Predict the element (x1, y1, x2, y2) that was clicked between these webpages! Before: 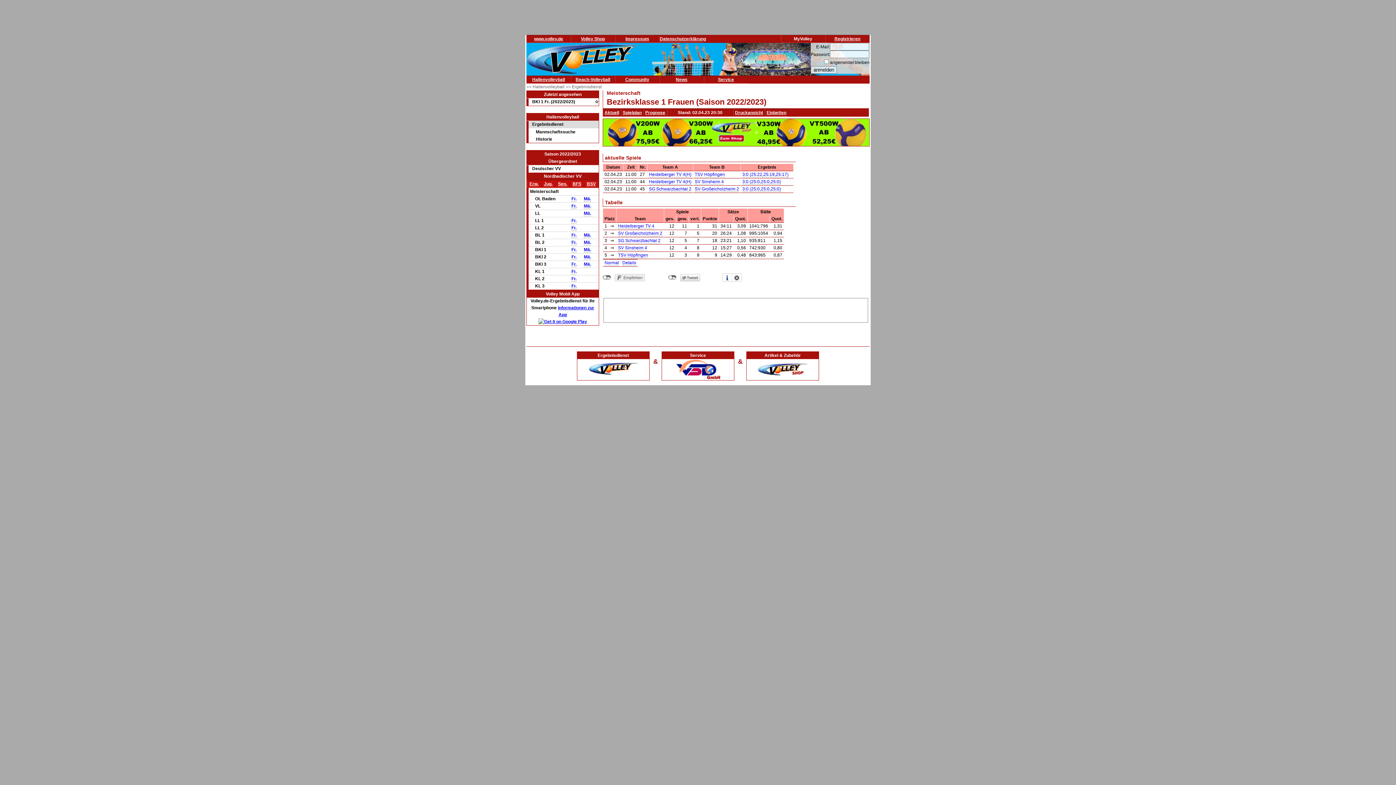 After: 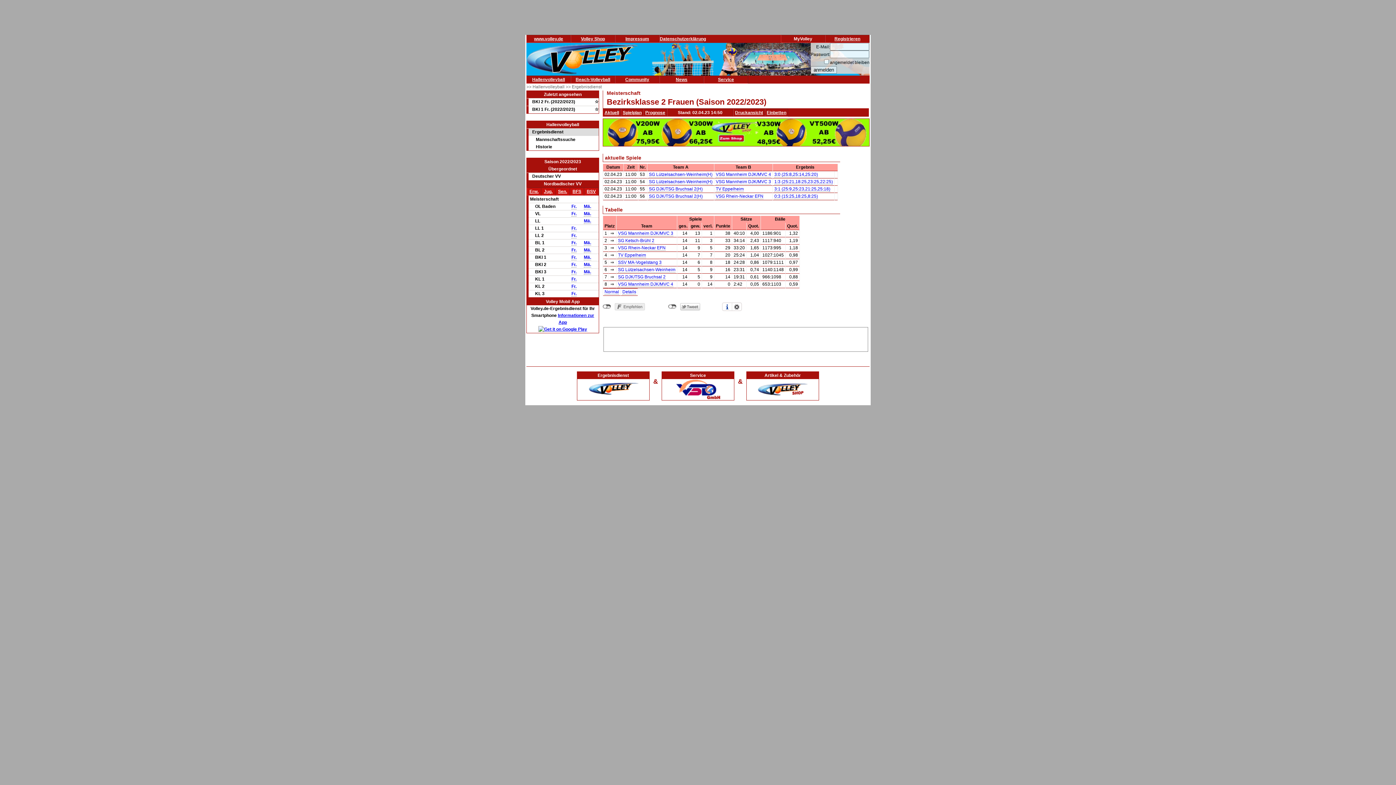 Action: bbox: (571, 254, 576, 260) label: Fr.